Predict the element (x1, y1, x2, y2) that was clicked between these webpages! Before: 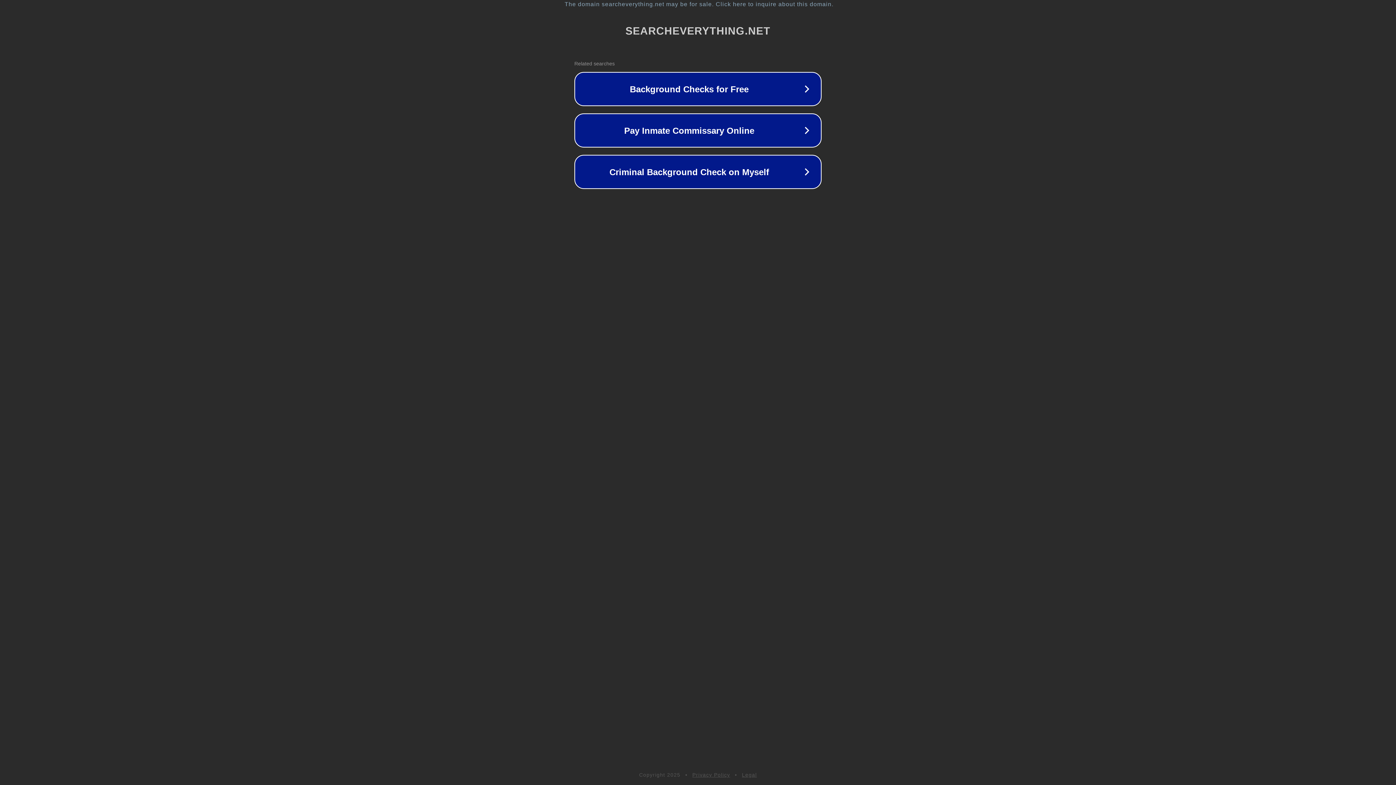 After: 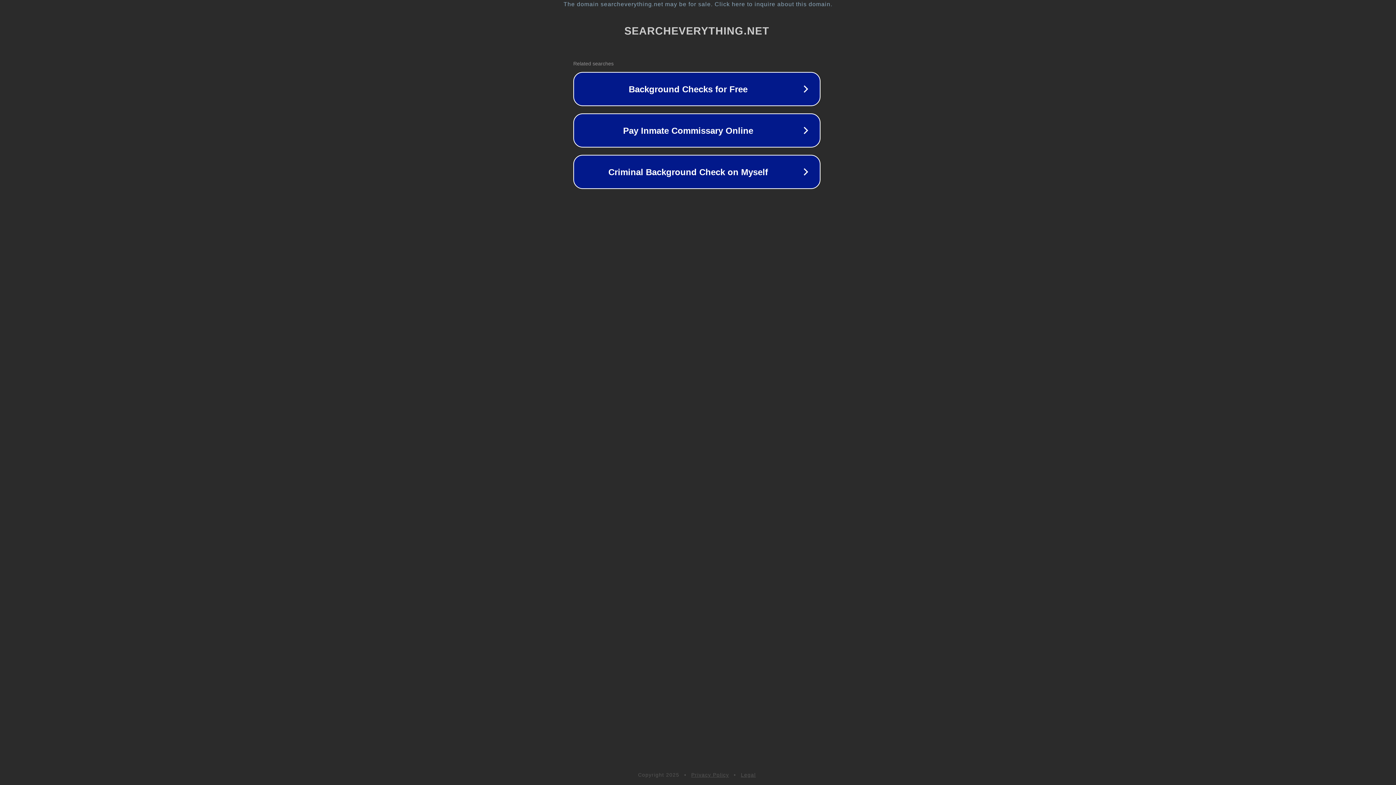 Action: bbox: (1, 1, 1397, 7) label: The domain searcheverything.net may be for sale. Click here to inquire about this domain.